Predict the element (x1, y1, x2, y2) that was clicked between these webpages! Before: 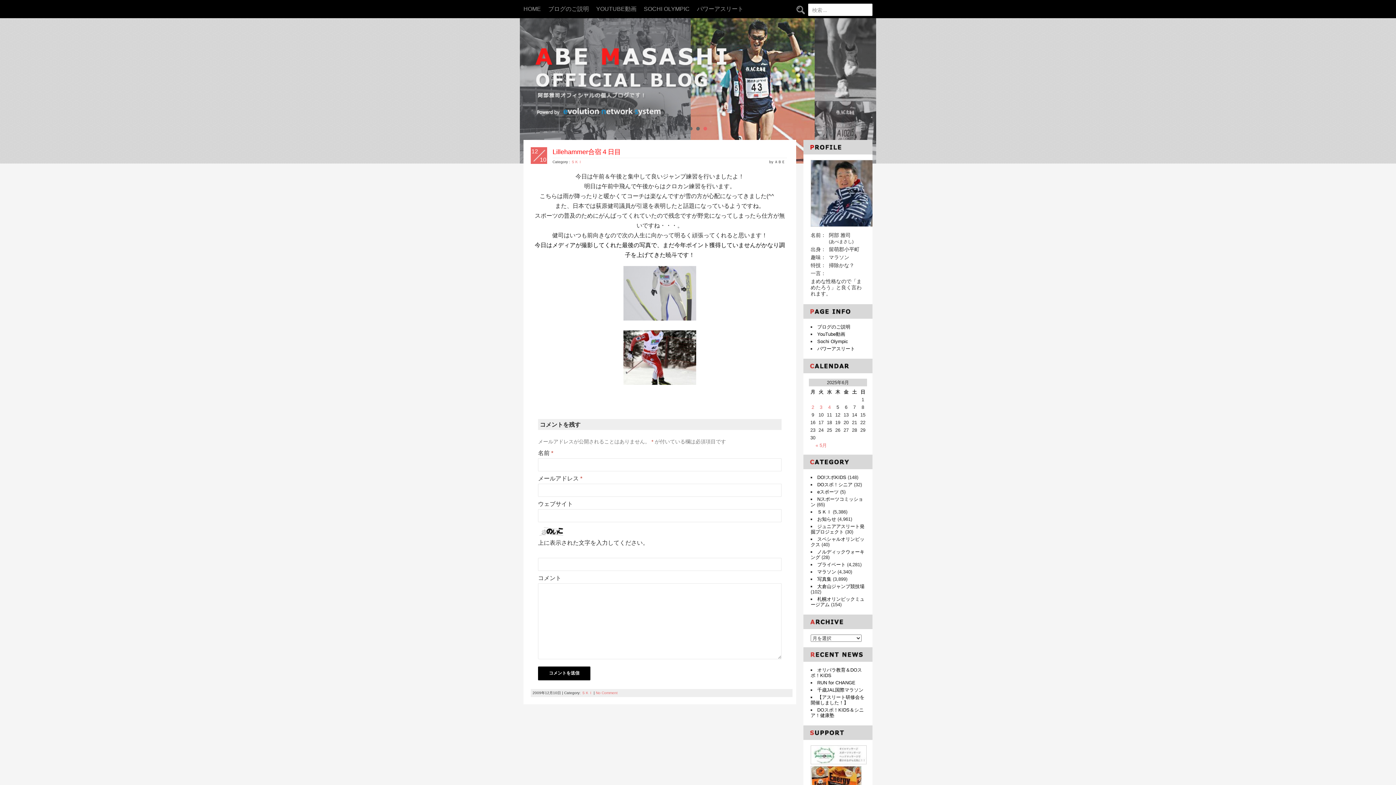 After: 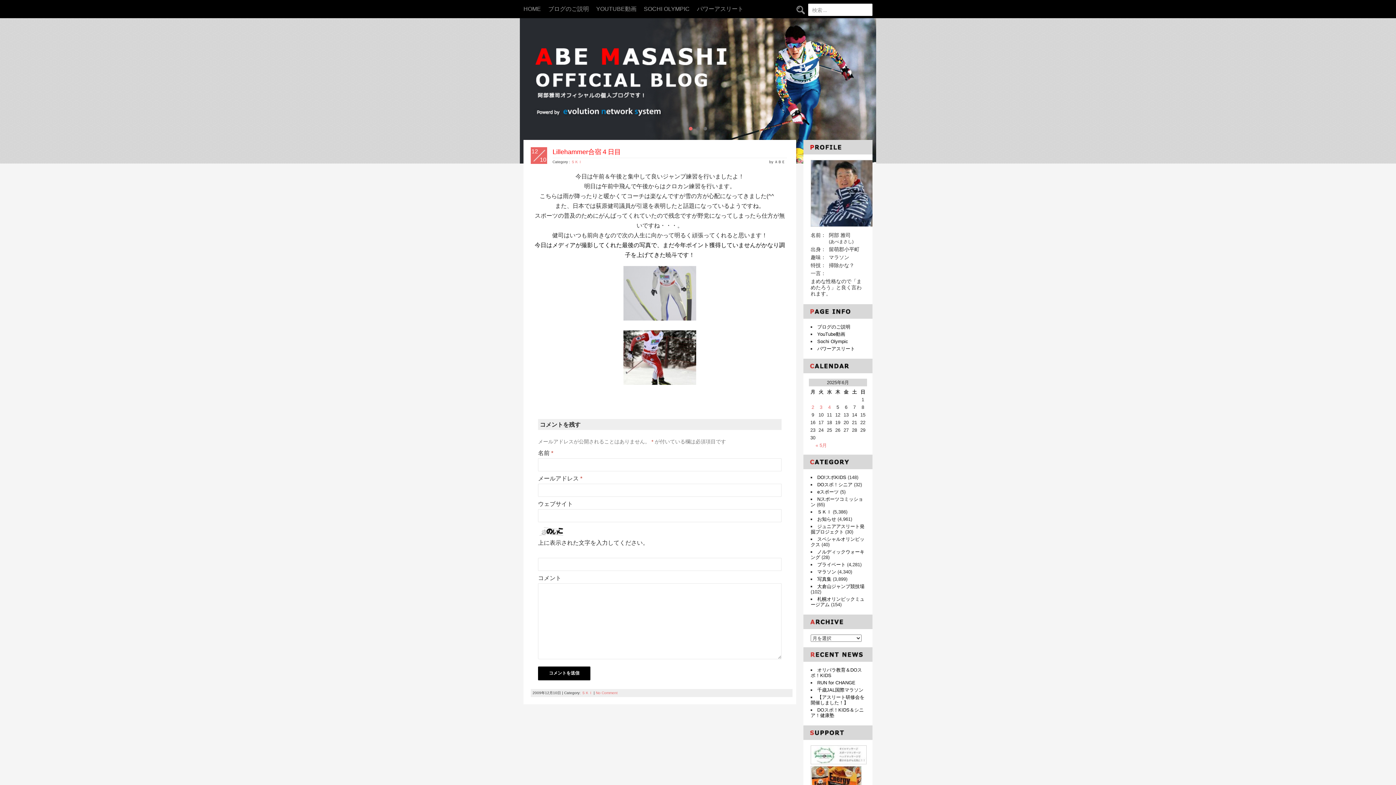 Action: bbox: (689, 126, 692, 130) label: 1